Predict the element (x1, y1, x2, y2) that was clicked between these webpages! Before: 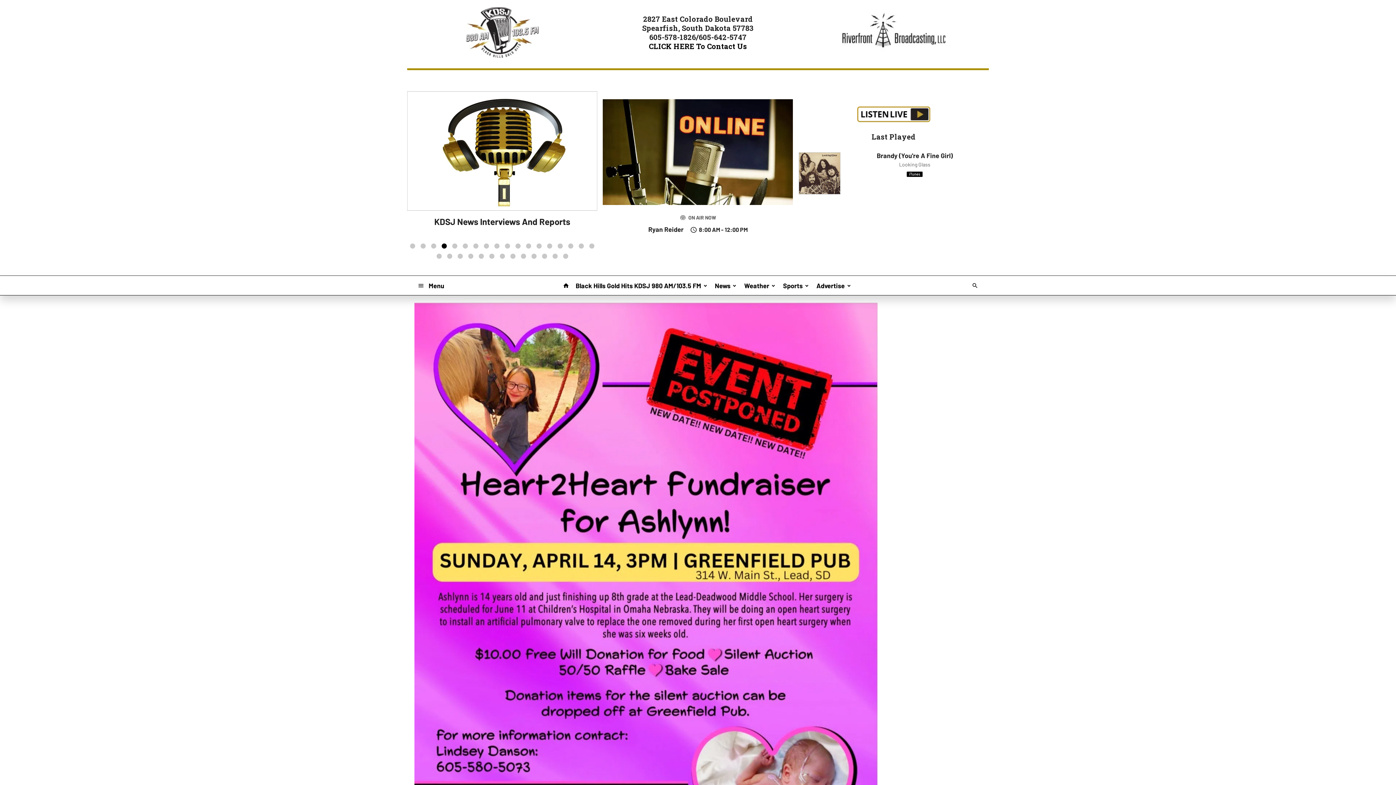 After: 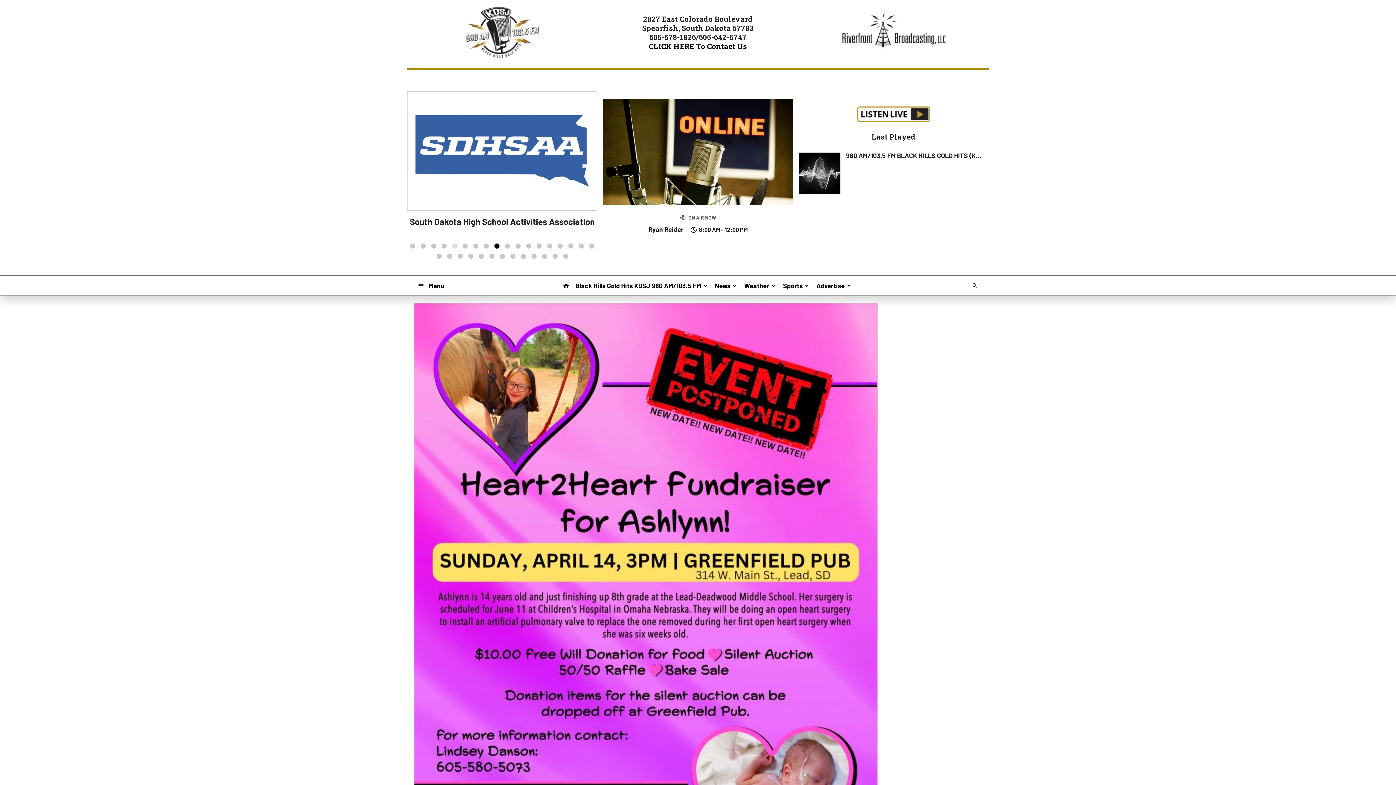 Action: bbox: (452, 243, 457, 248) label: See Feature 4